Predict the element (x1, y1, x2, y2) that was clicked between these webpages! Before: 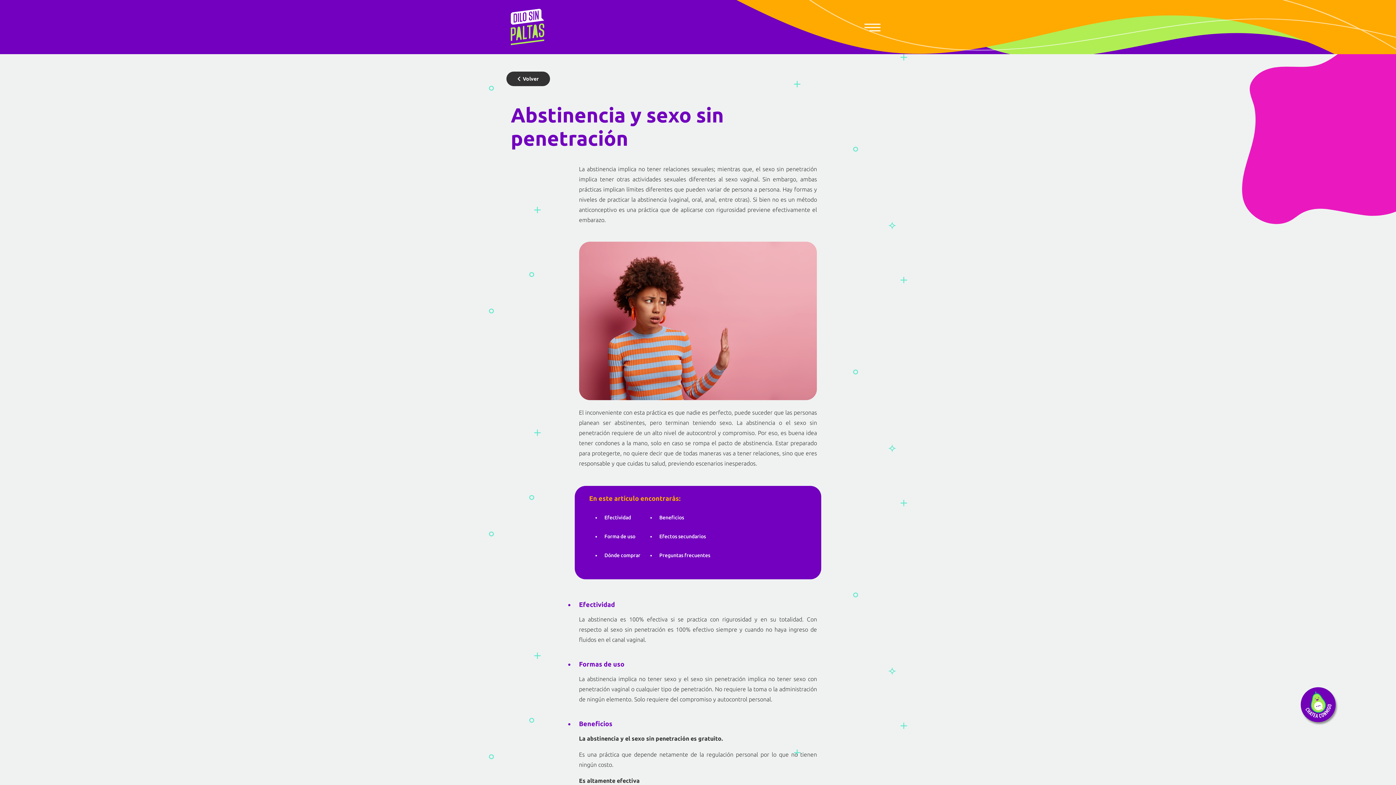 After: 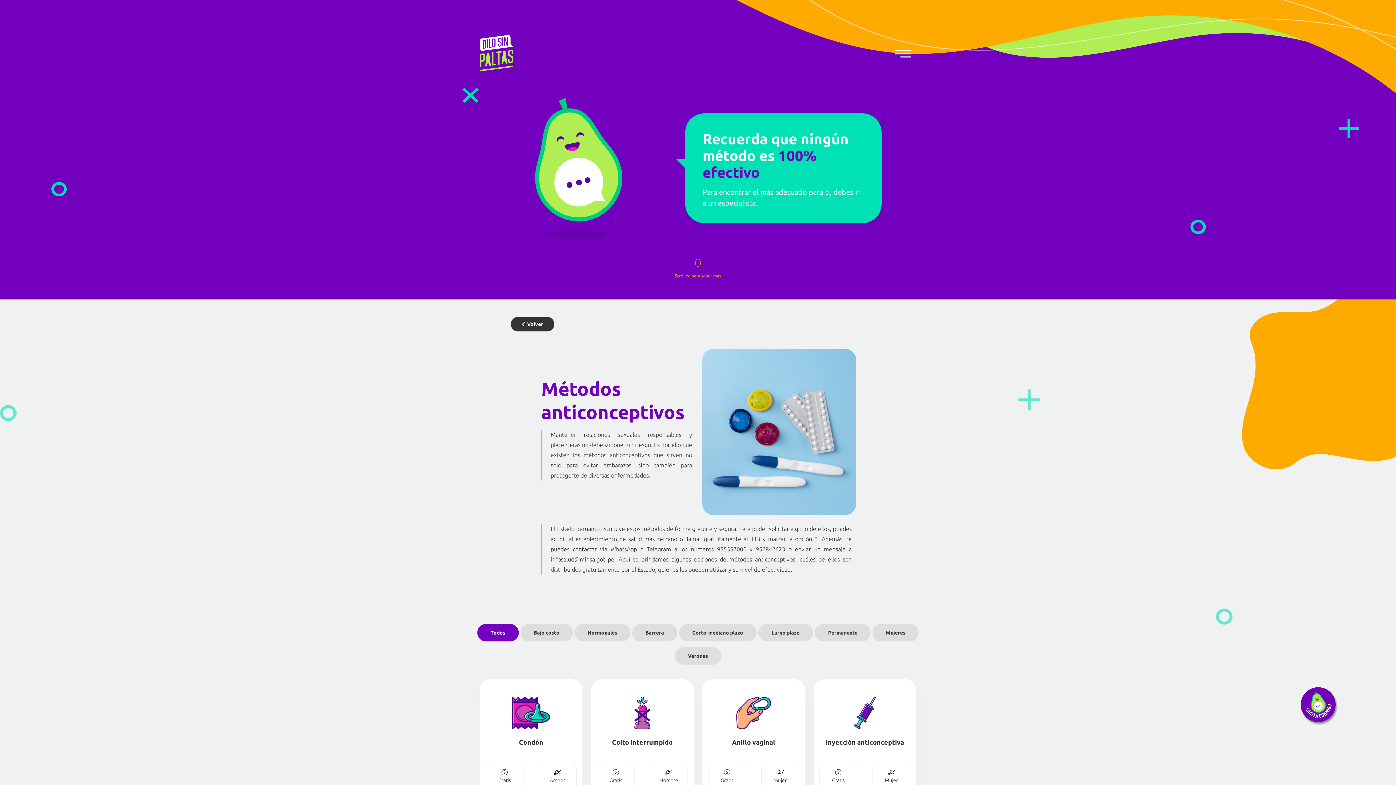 Action: label:   Volver bbox: (506, 71, 550, 86)